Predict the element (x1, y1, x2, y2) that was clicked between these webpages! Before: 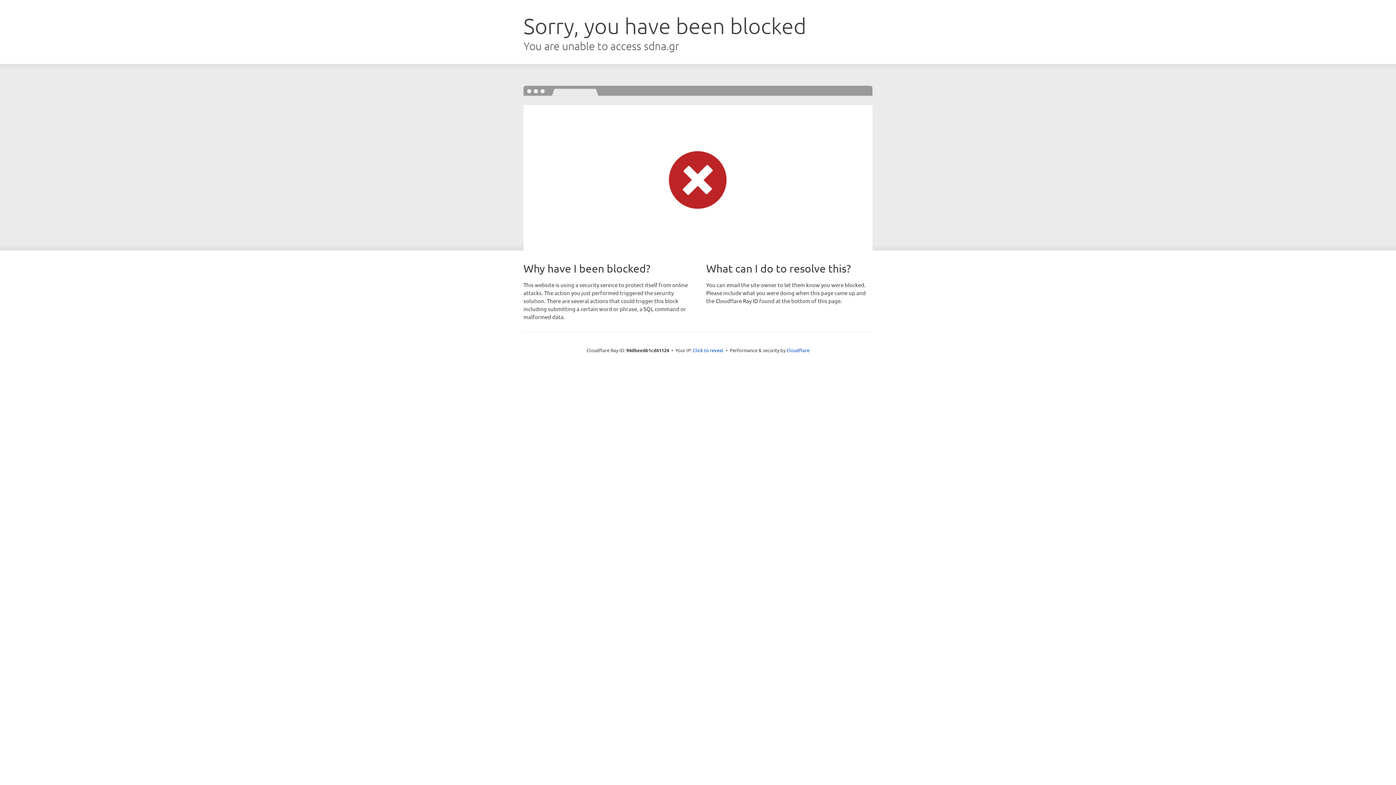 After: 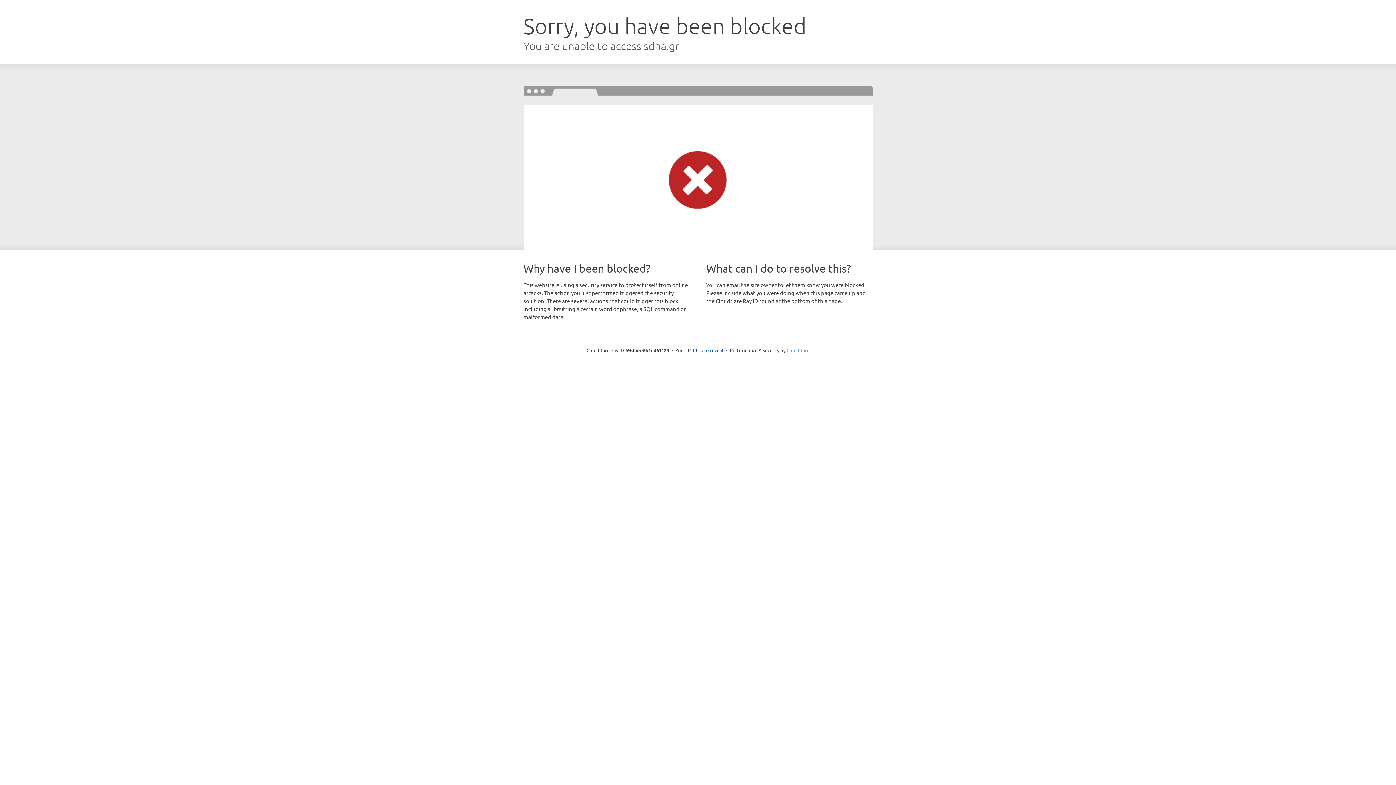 Action: label: Cloudflare bbox: (786, 347, 809, 353)